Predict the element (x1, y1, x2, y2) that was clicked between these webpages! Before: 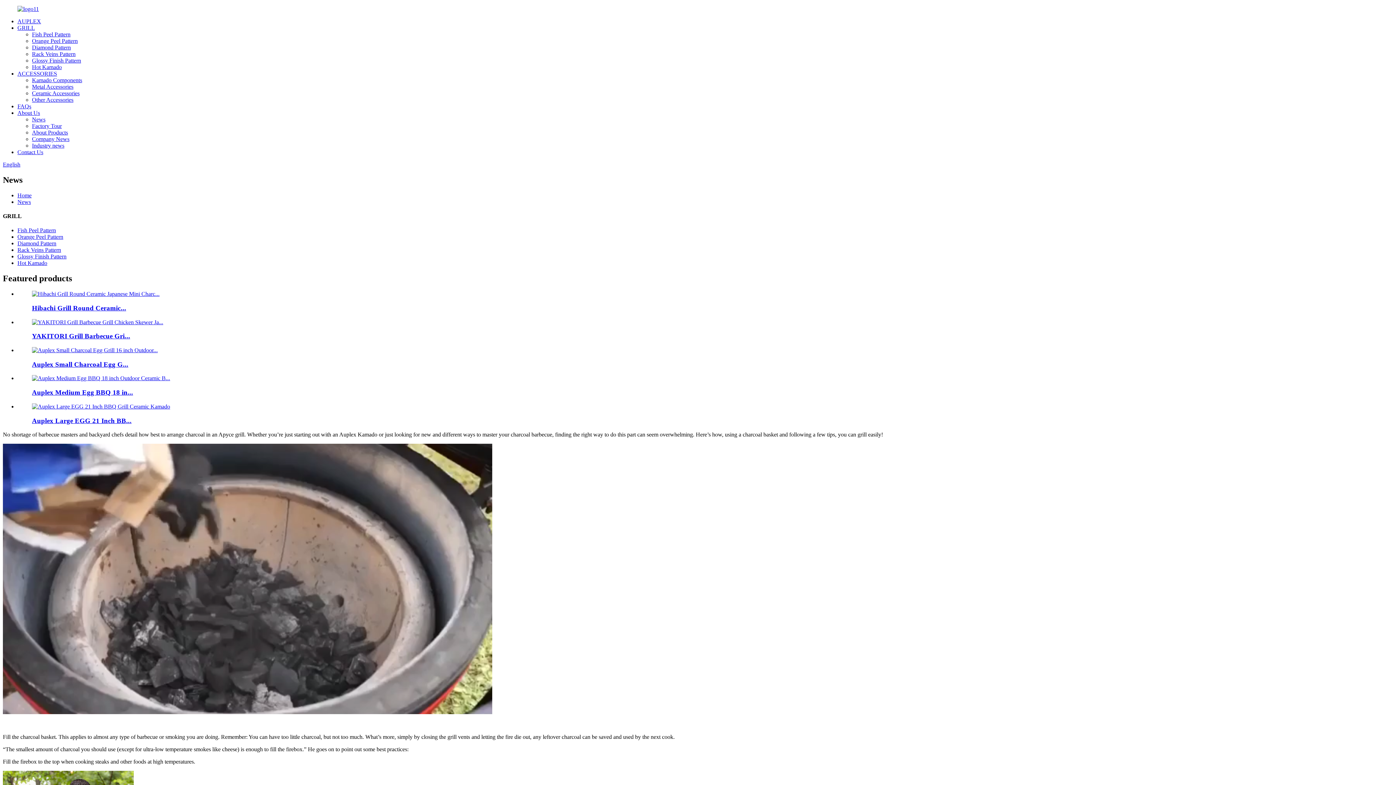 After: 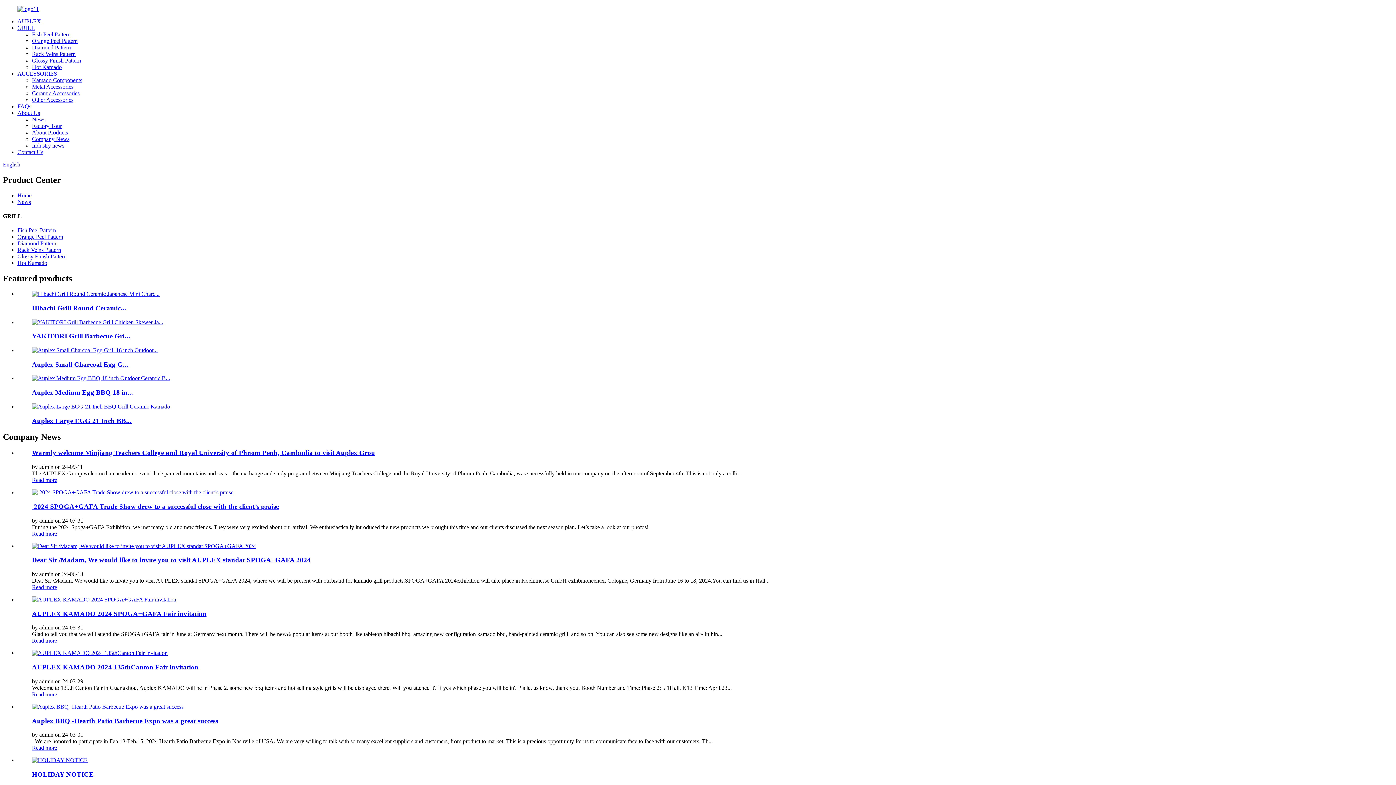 Action: bbox: (32, 136, 69, 142) label: Company News